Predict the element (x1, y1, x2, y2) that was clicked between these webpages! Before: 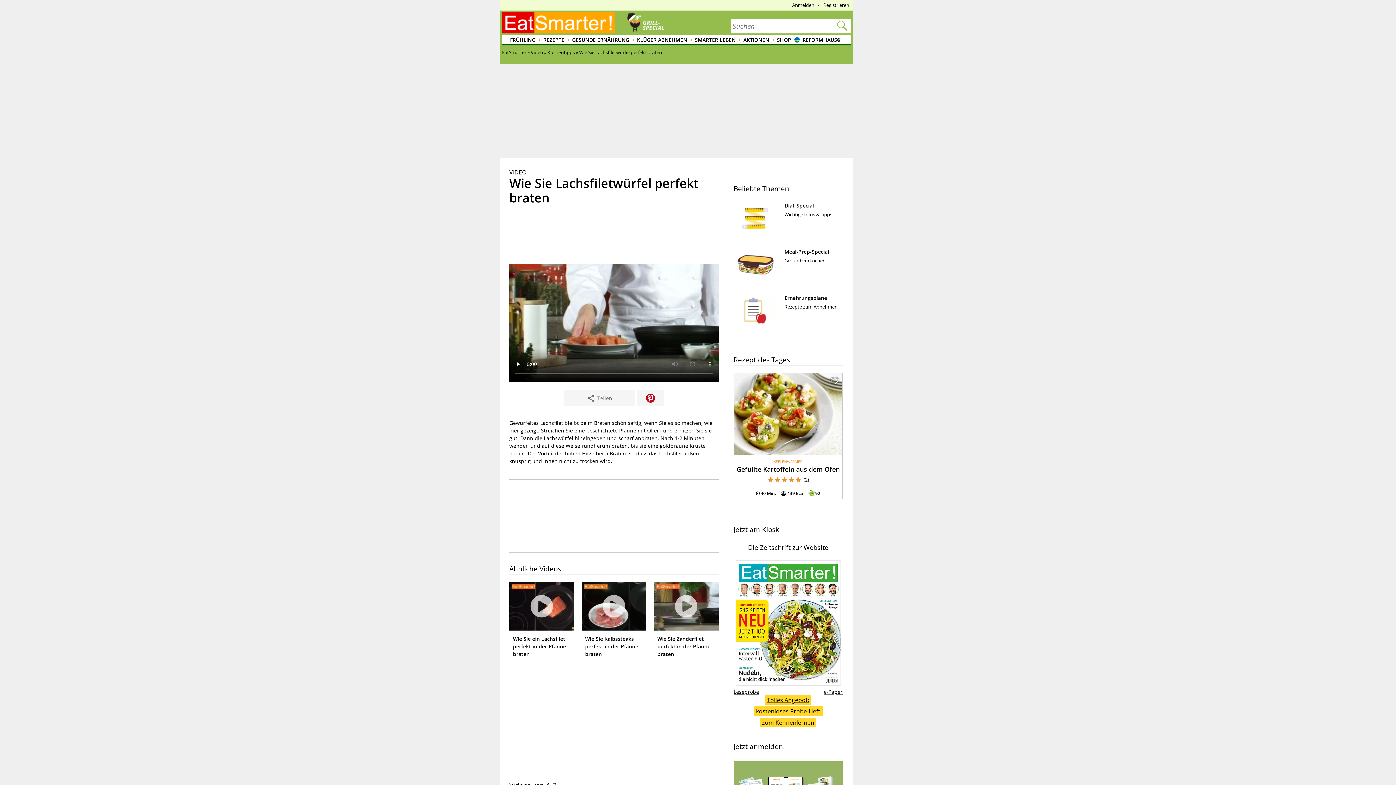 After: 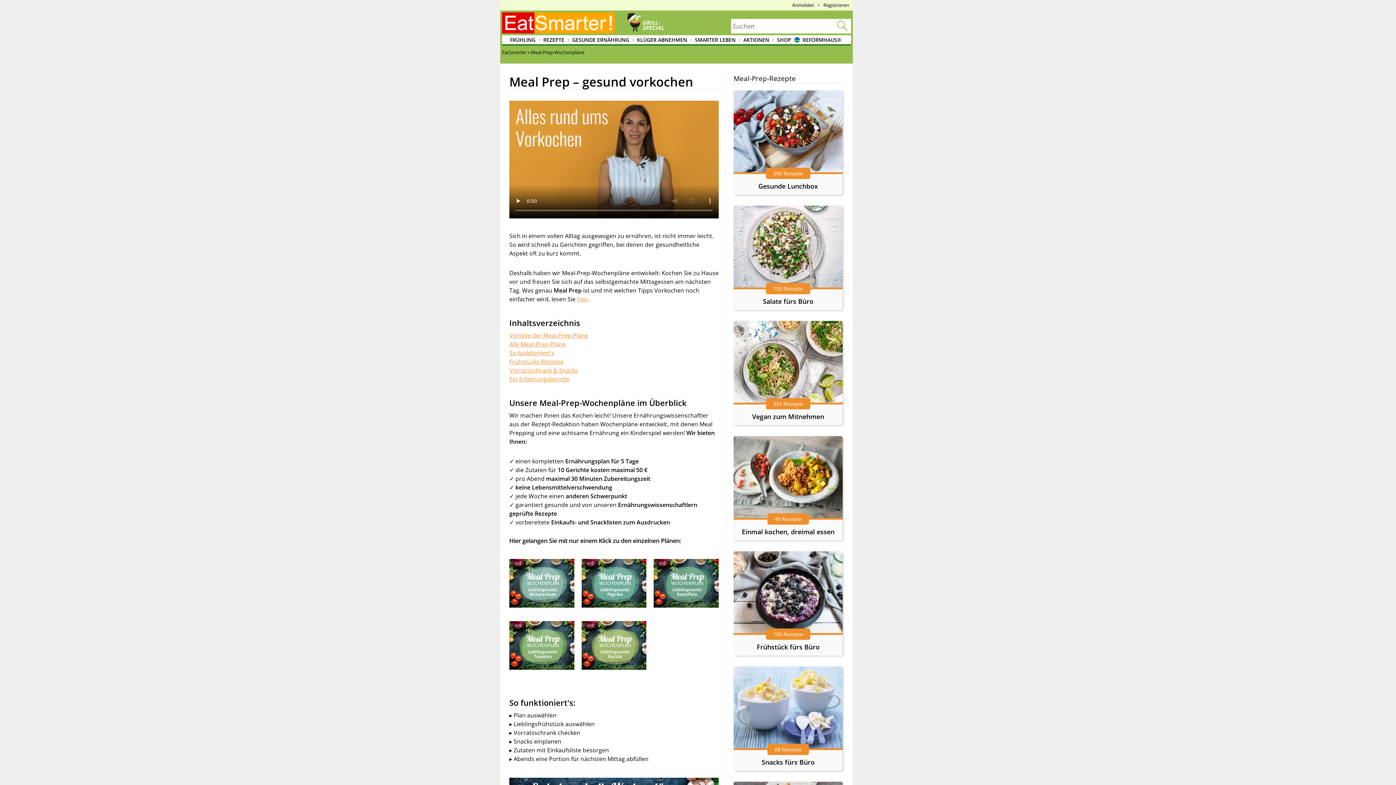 Action: bbox: (784, 248, 829, 255) label: Meal-Prep-Special